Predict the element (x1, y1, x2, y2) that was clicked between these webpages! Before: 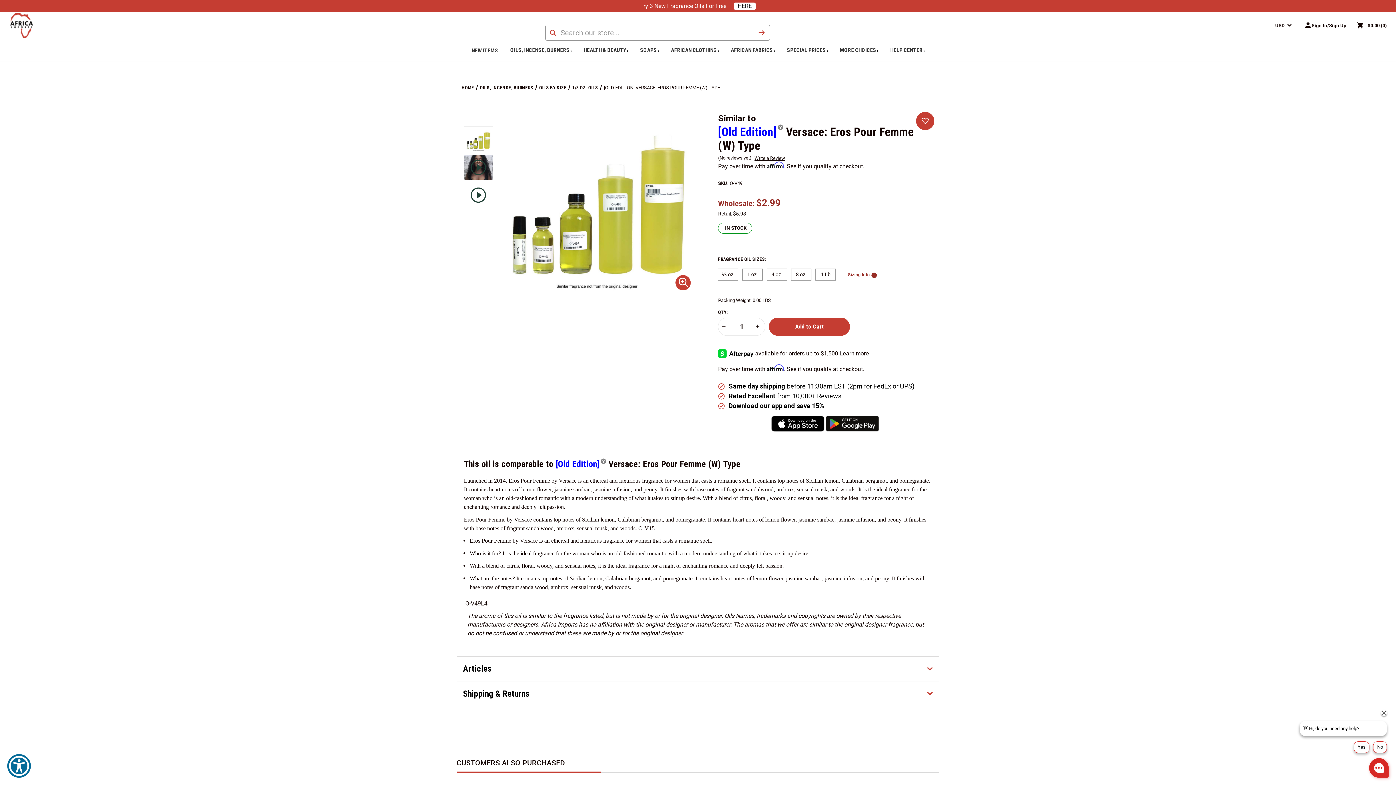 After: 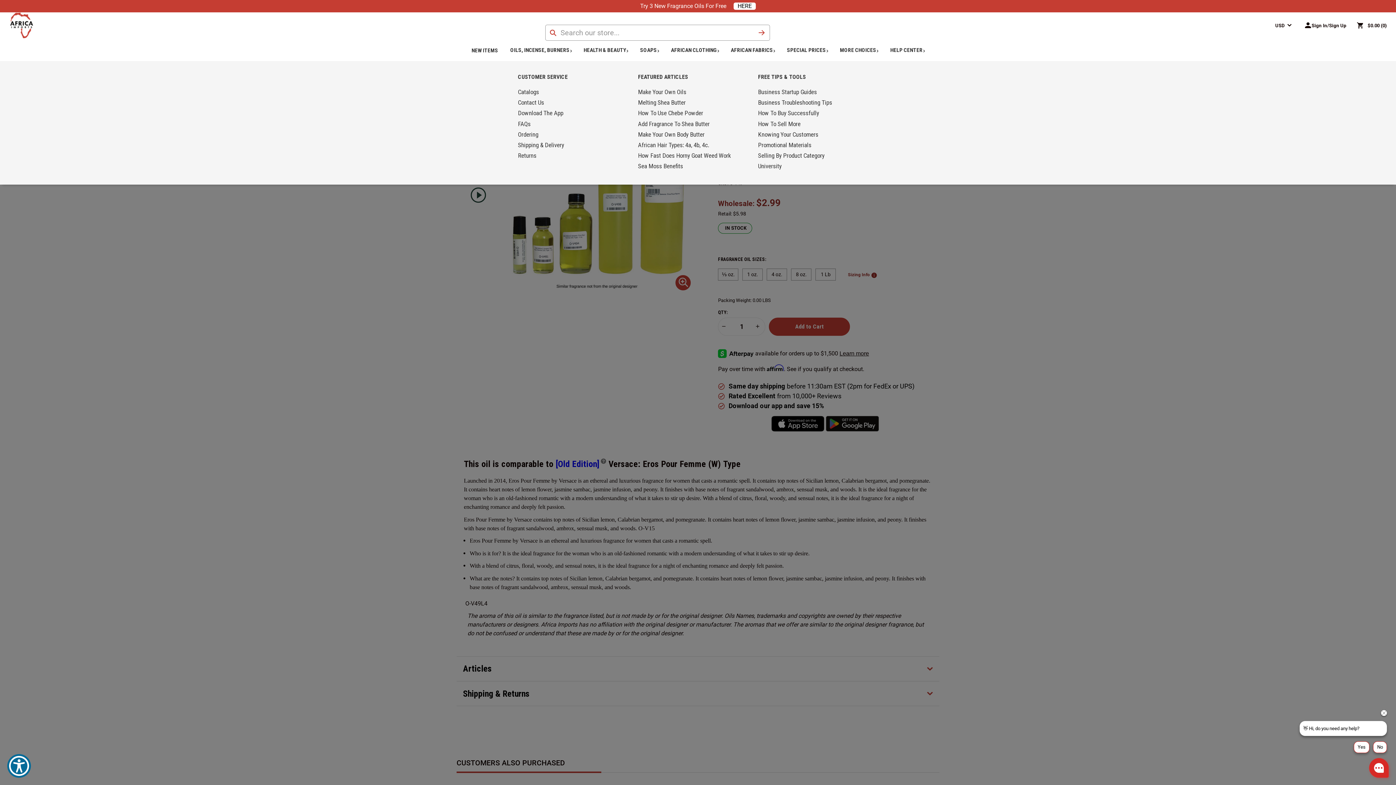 Action: bbox: (903, 60, 911, 60) label: submenu toggle